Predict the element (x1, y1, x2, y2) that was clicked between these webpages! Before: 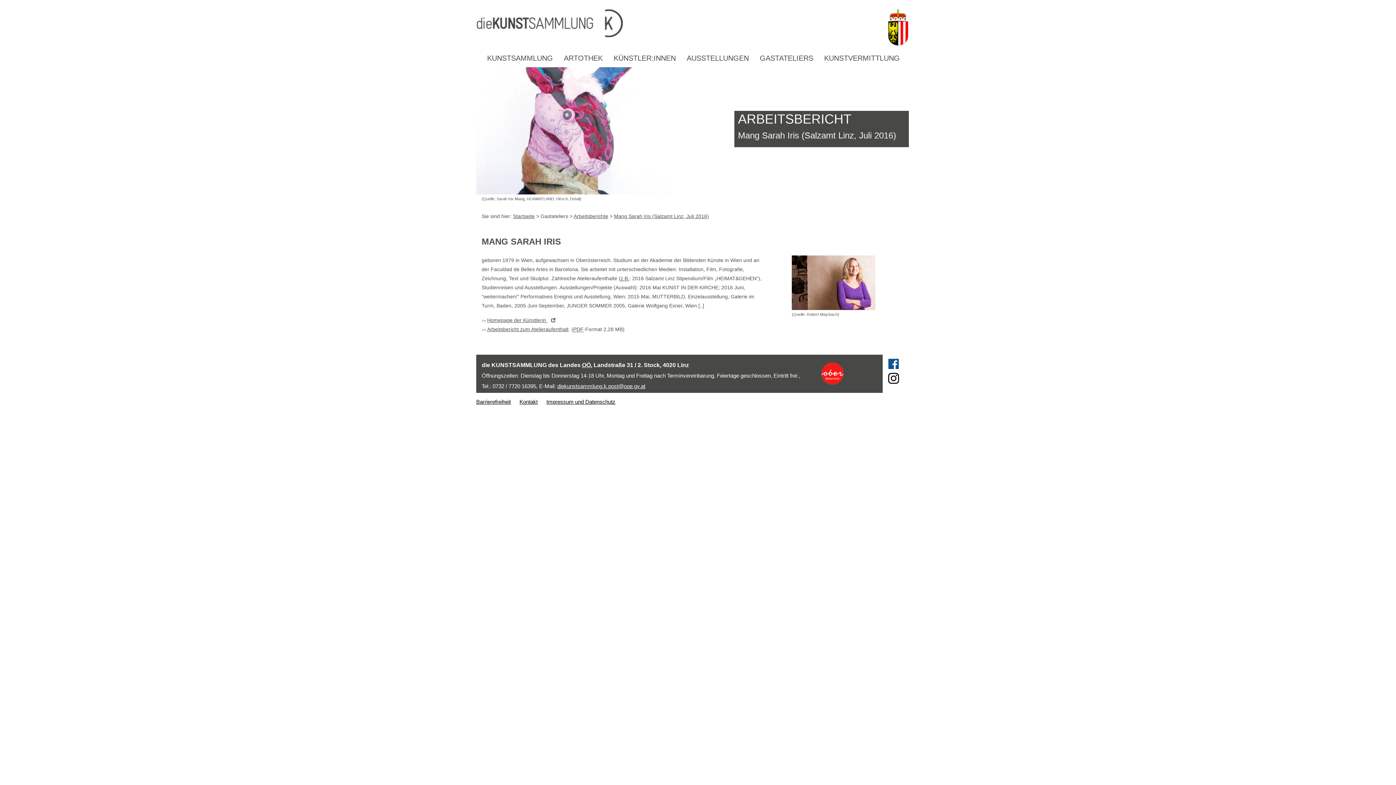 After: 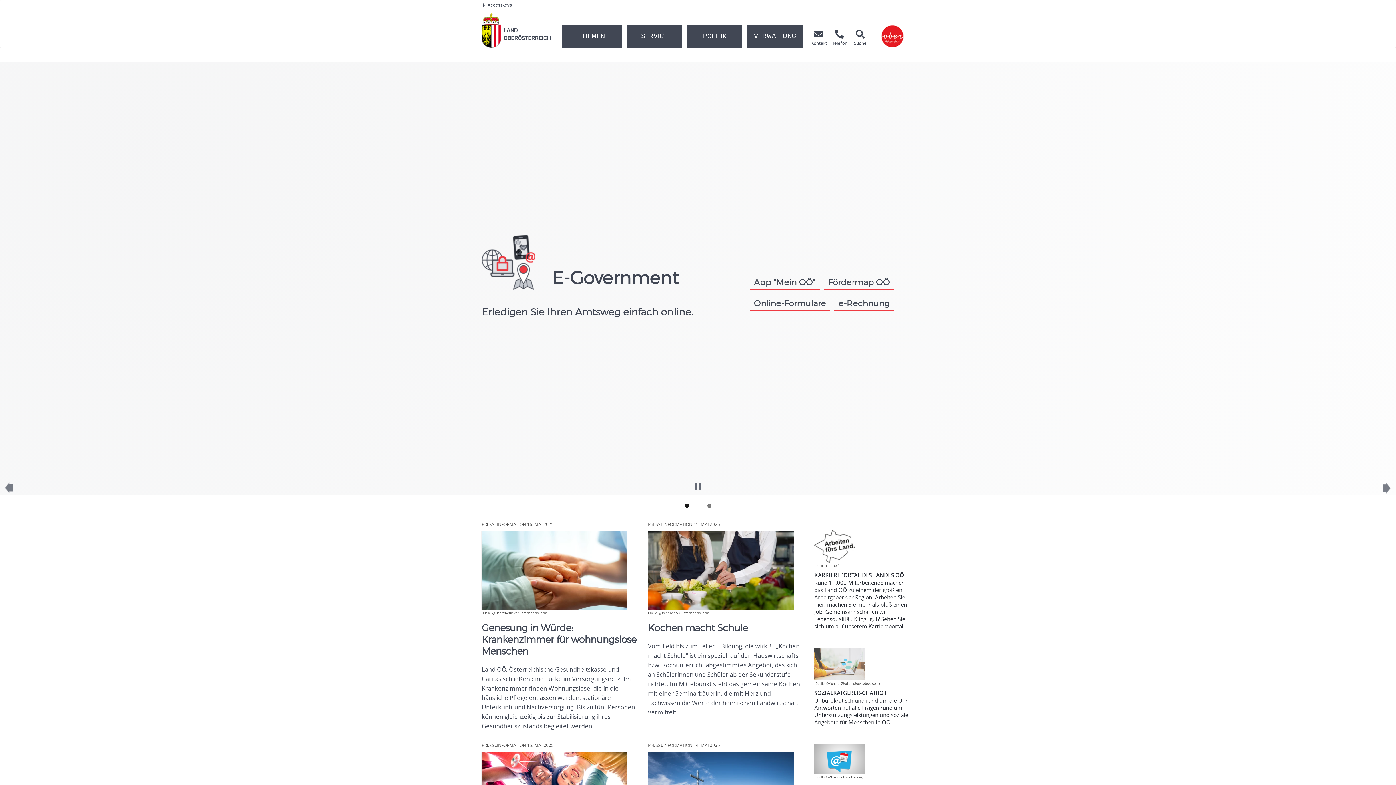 Action: bbox: (888, 9, 914, 45)